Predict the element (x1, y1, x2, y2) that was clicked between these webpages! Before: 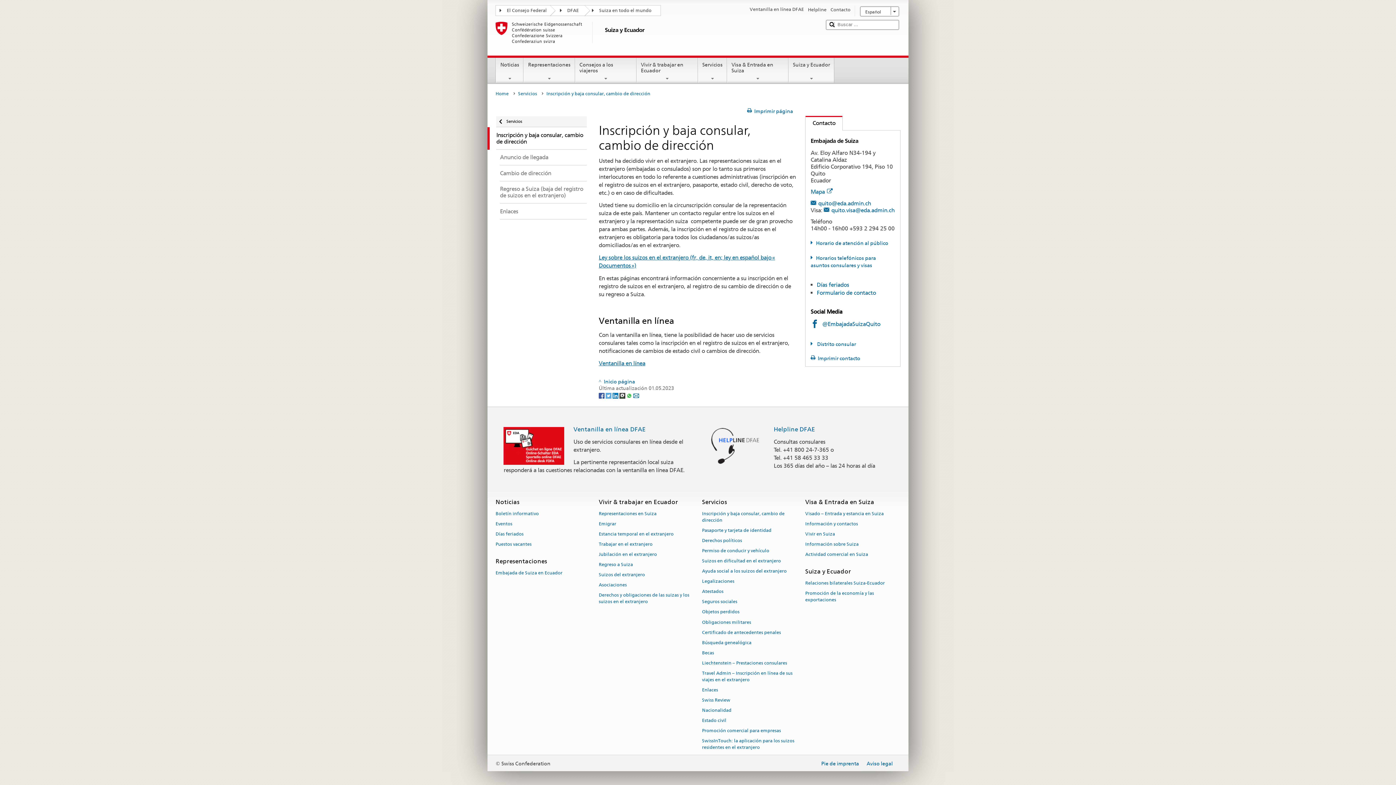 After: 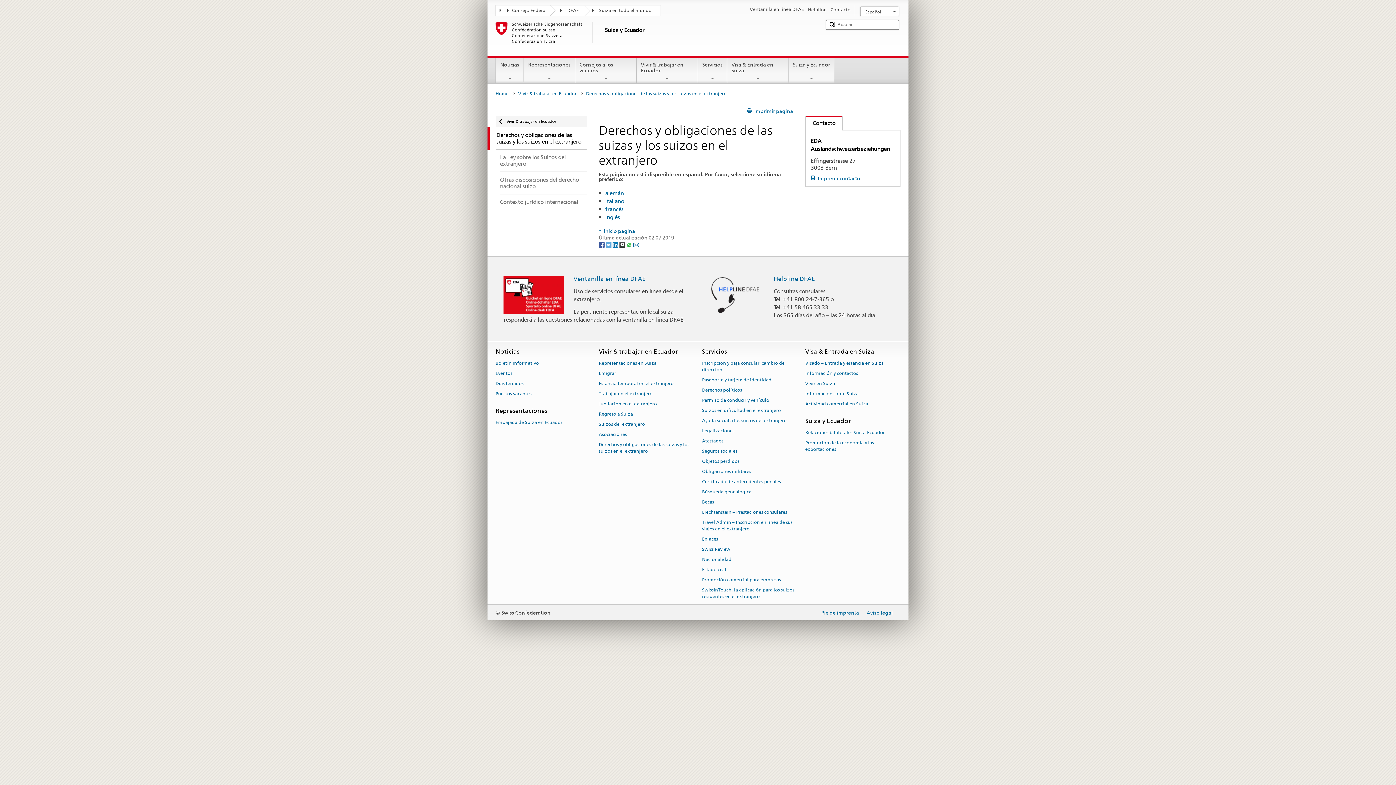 Action: label: Derechos y obligaciones de las suizas y los suizos en el extranjero bbox: (598, 590, 689, 606)